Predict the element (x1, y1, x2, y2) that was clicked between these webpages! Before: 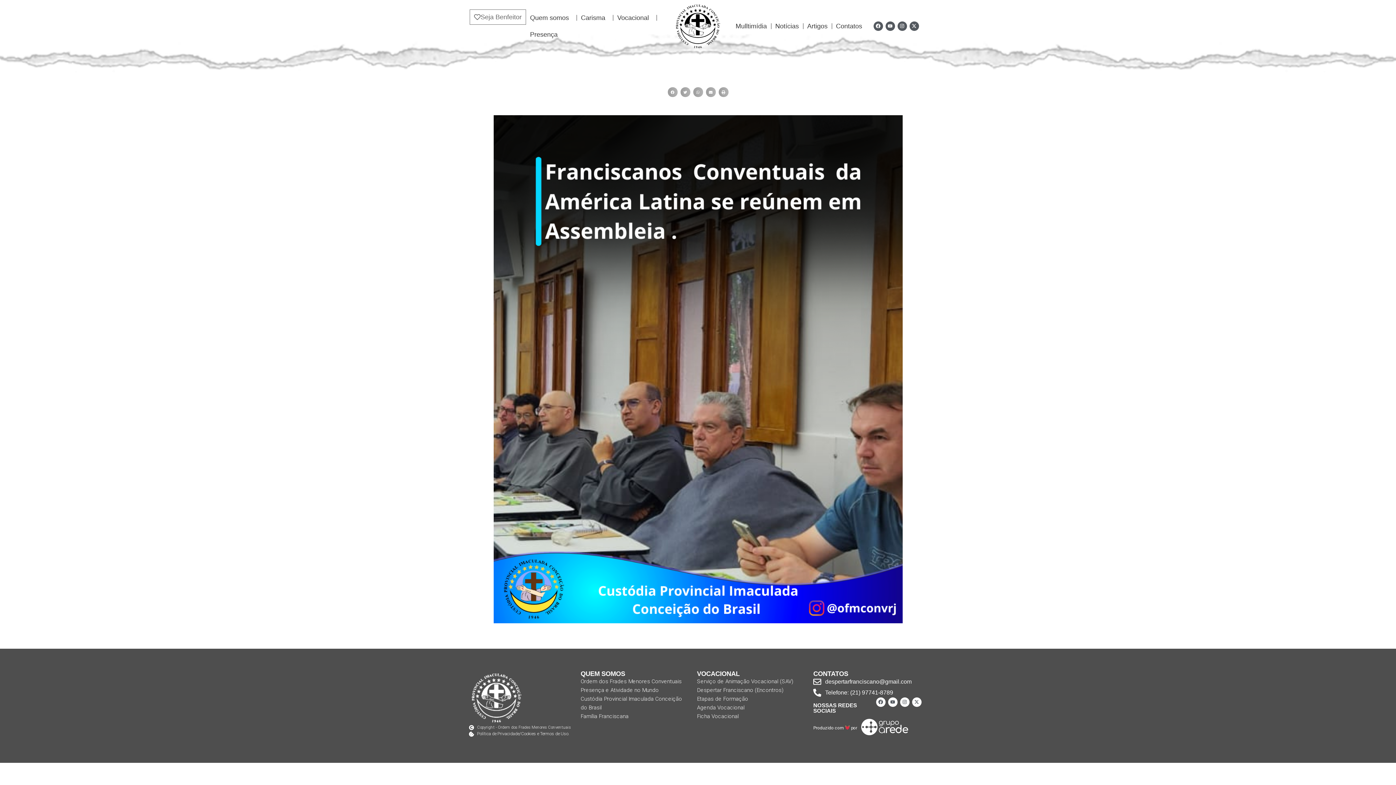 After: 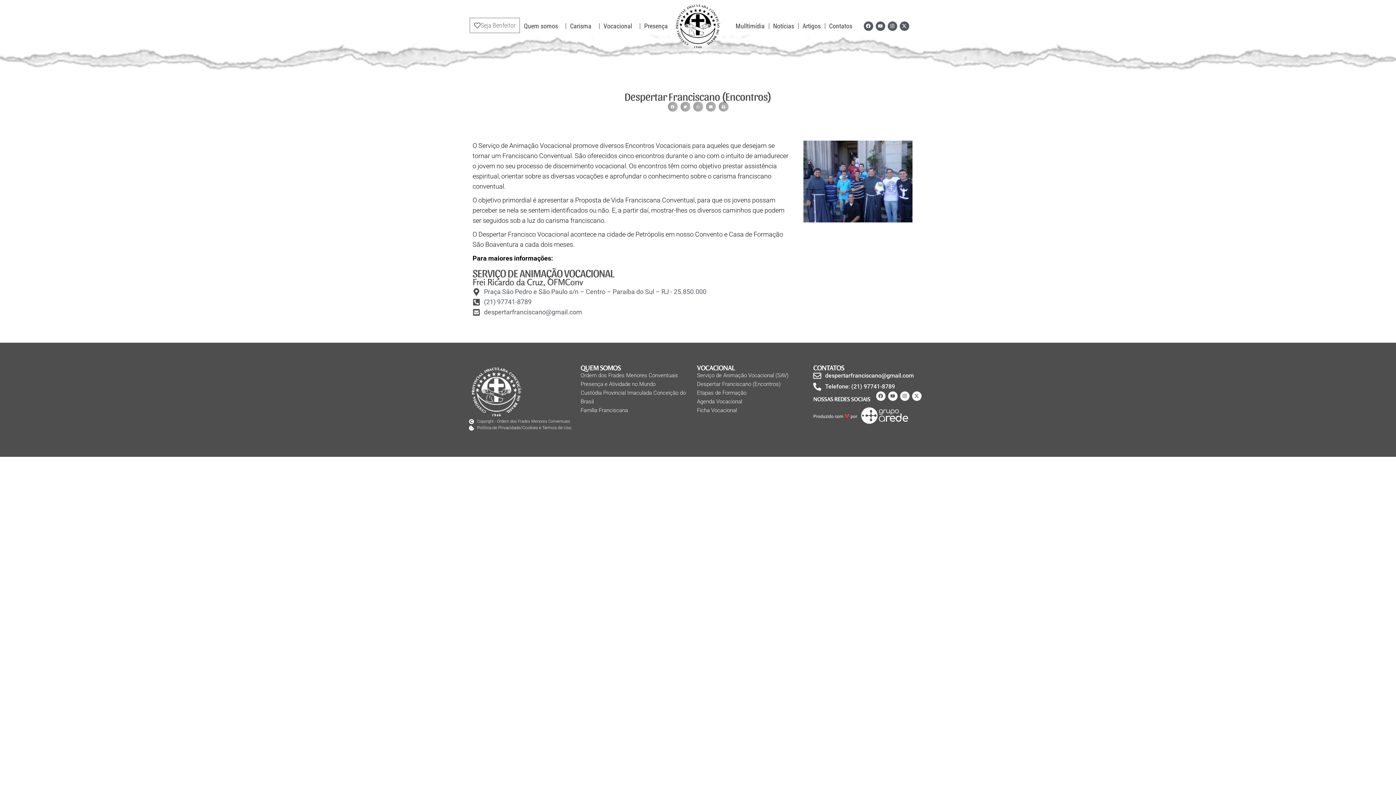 Action: bbox: (697, 686, 806, 694) label: Despertar Franciscano (Encontros)